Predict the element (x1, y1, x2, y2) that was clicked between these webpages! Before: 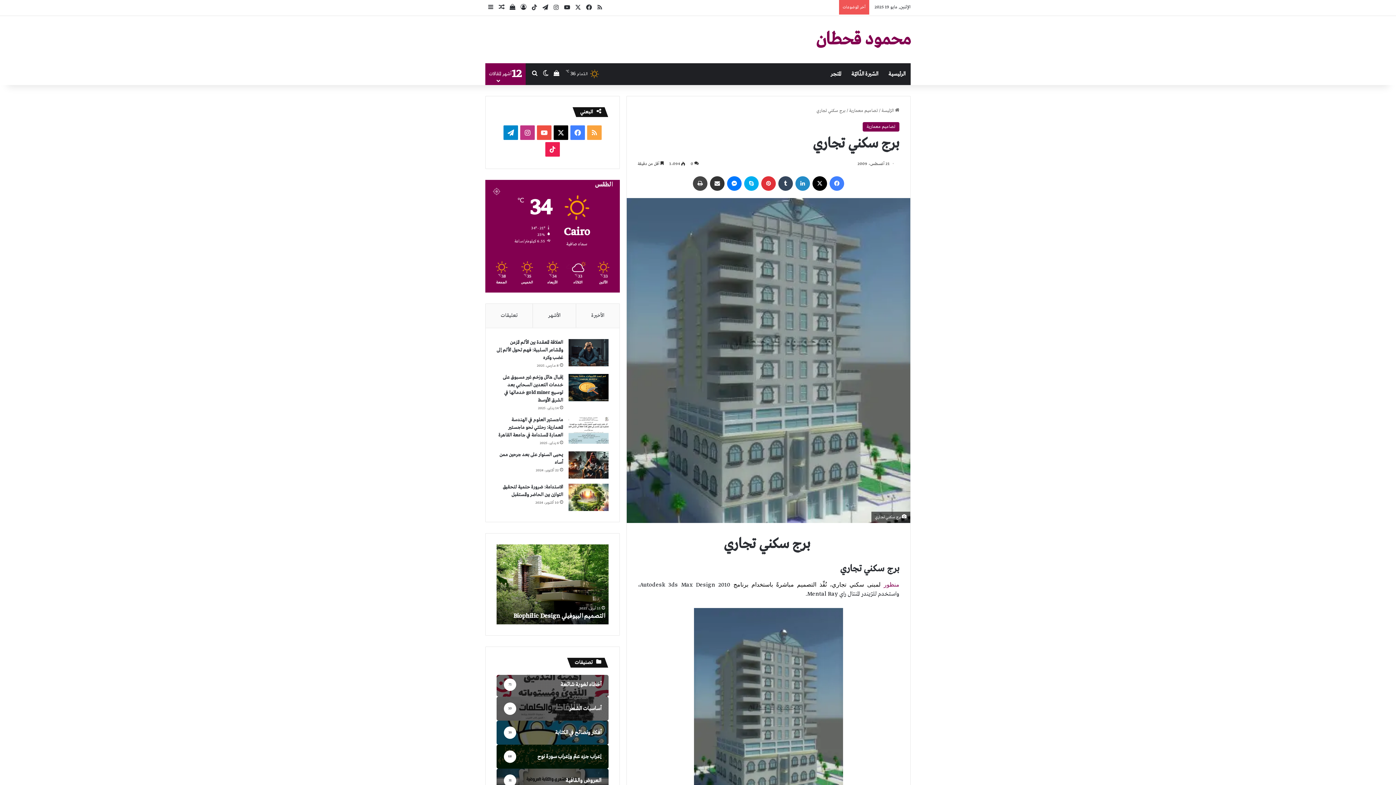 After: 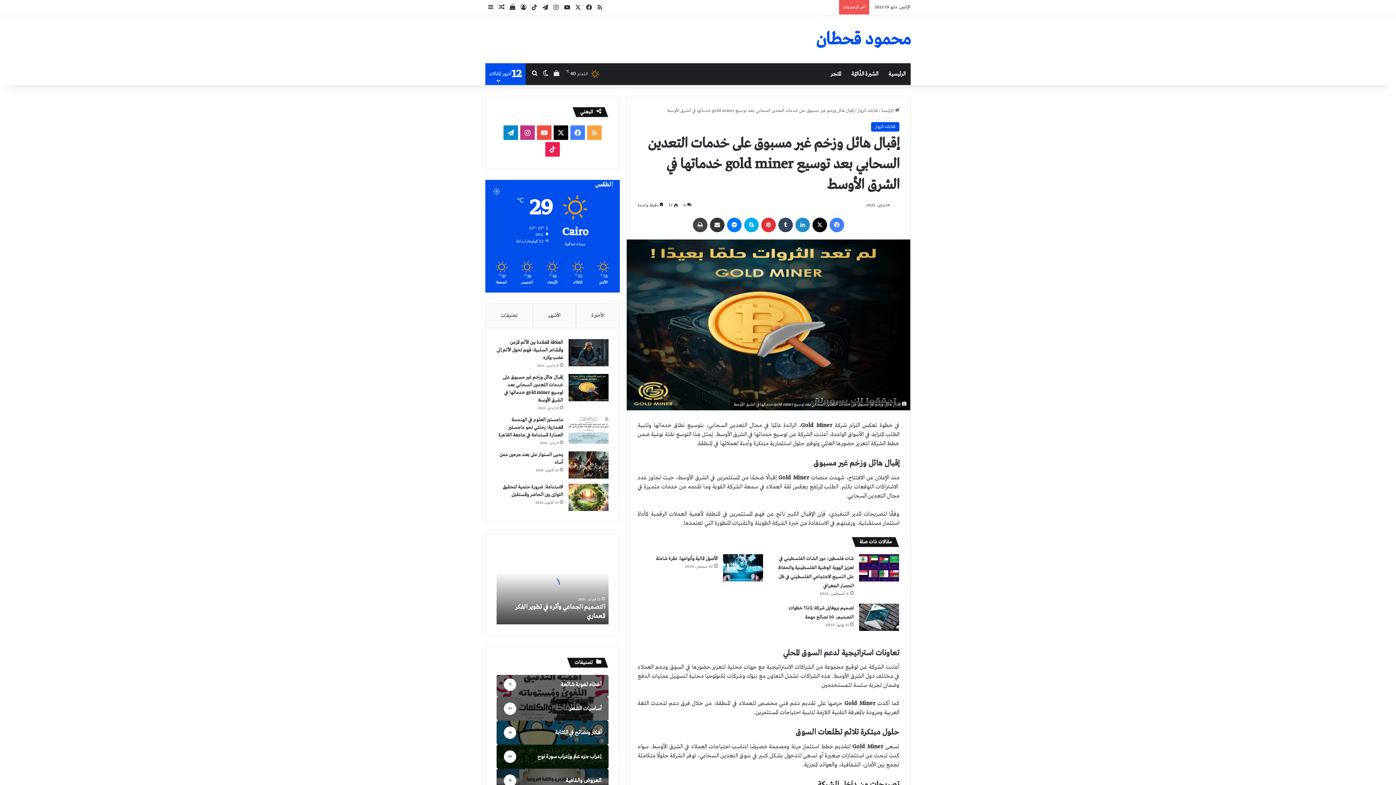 Action: label: إقبال هائل وزخم غير مسبوق على خدمات التعدين السحابي بعد توسيع gold miner خدماتها في الشرق الأوسط bbox: (568, 374, 608, 401)